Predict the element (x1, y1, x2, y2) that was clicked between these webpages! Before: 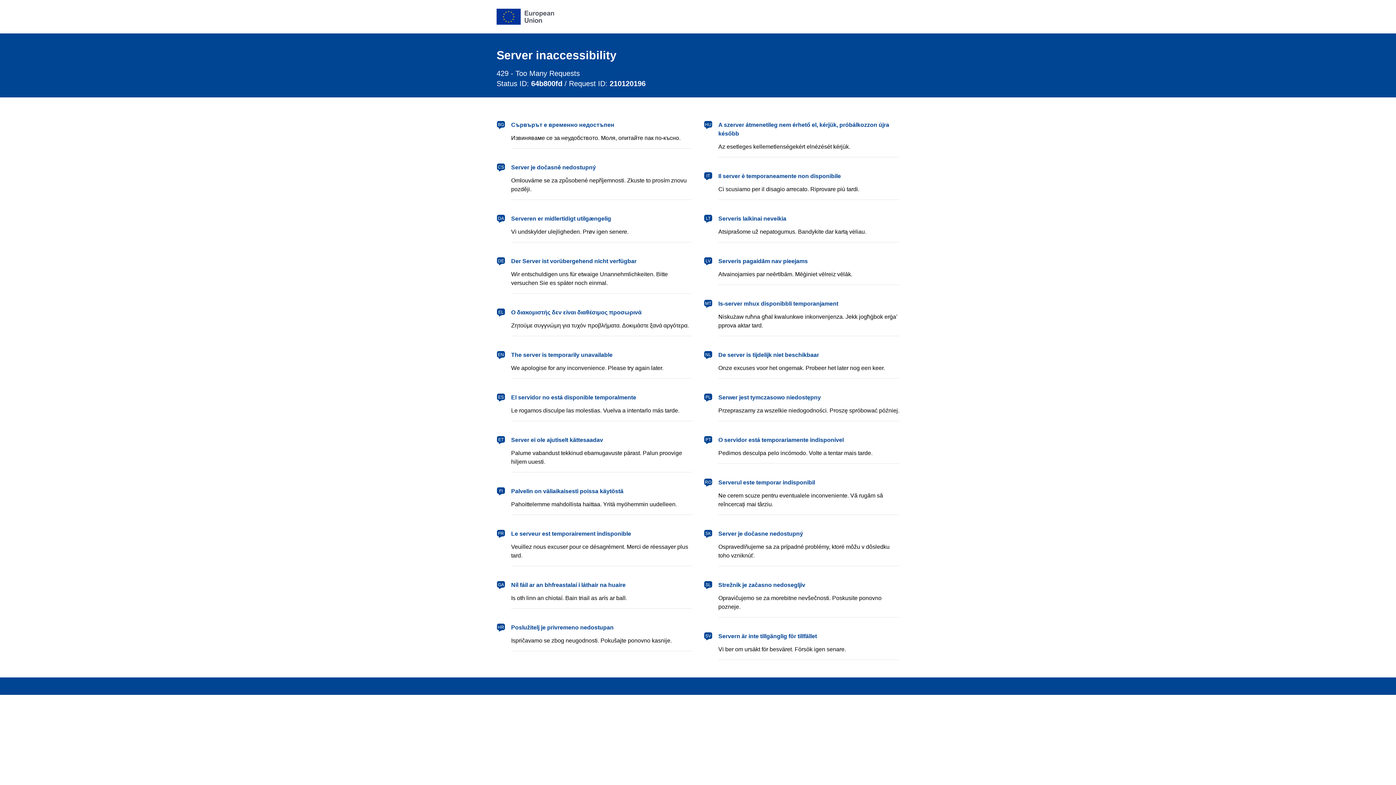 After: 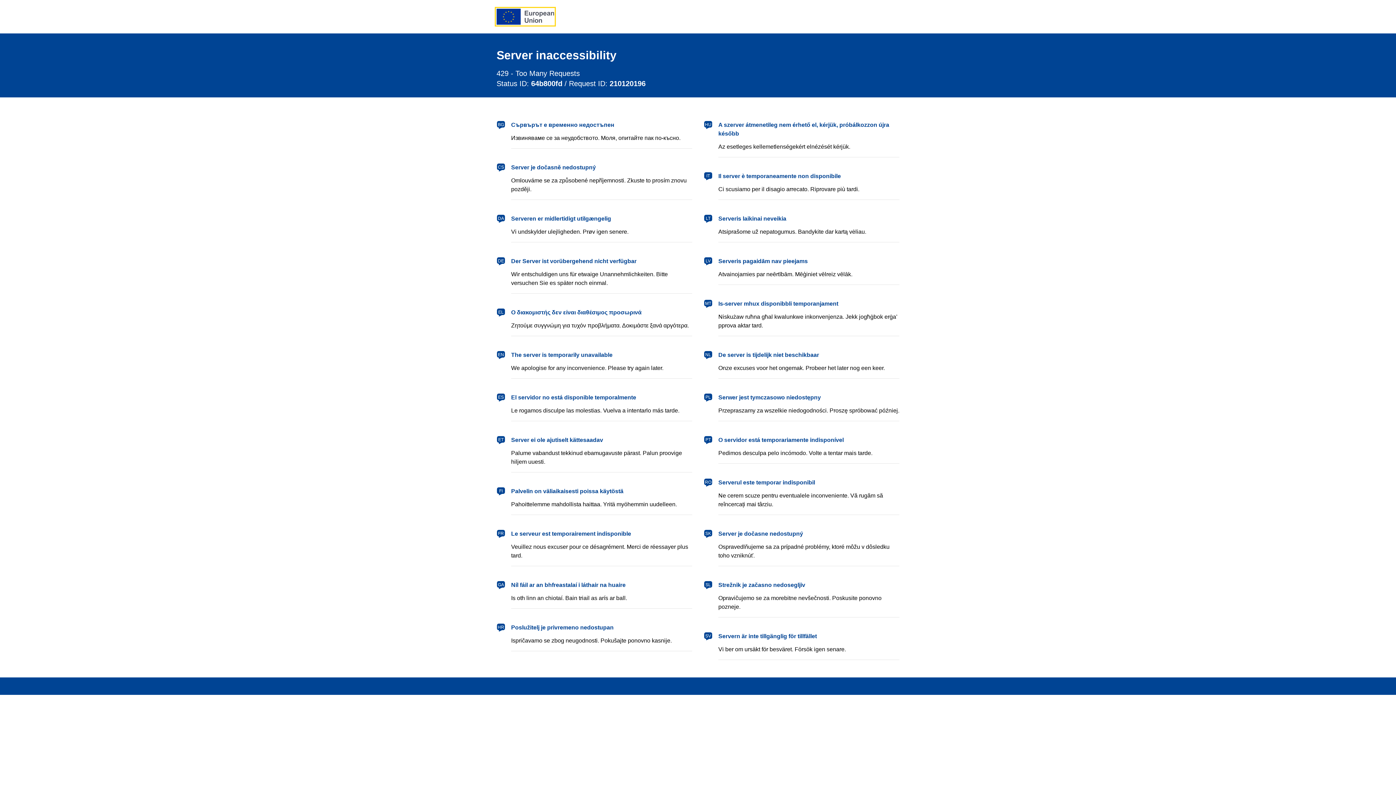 Action: bbox: (496, 8, 554, 24) label: European Union